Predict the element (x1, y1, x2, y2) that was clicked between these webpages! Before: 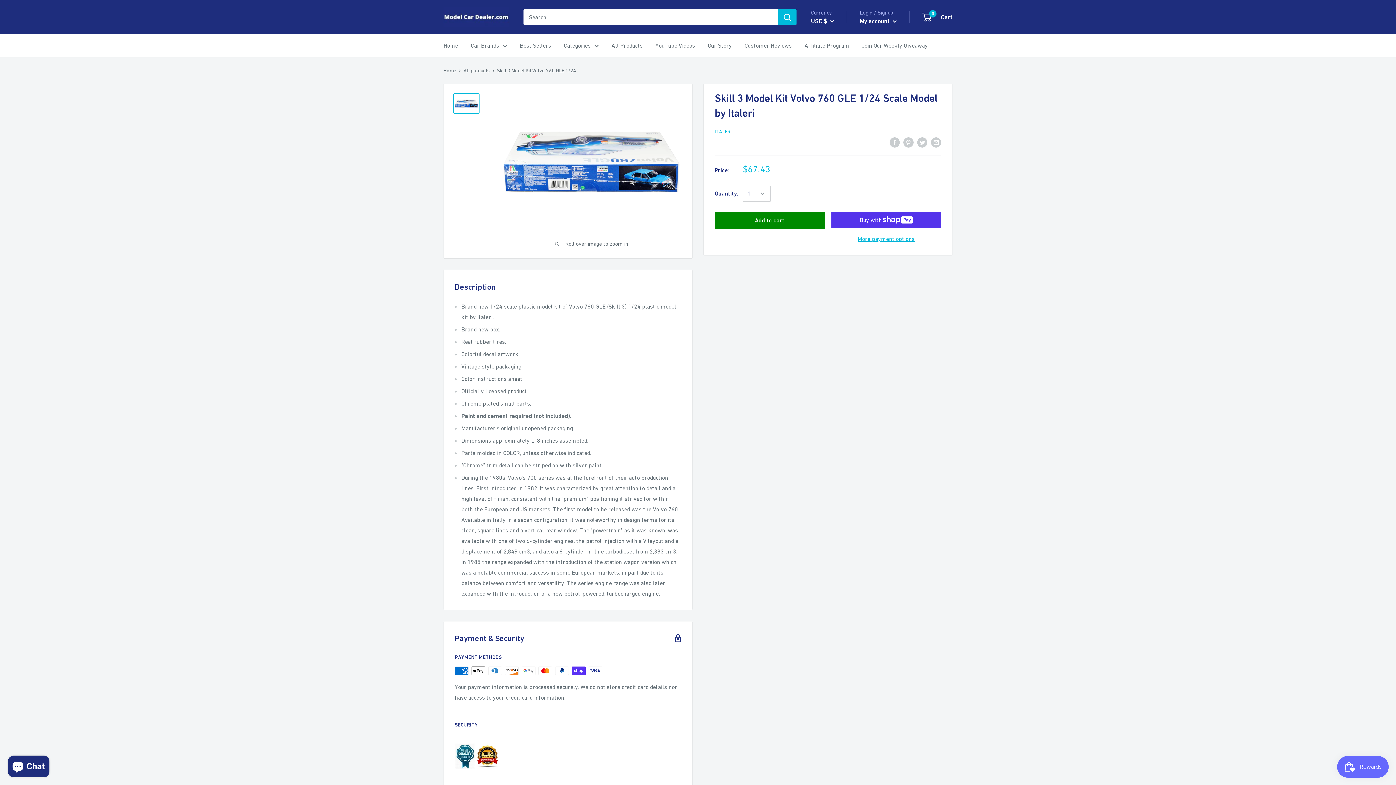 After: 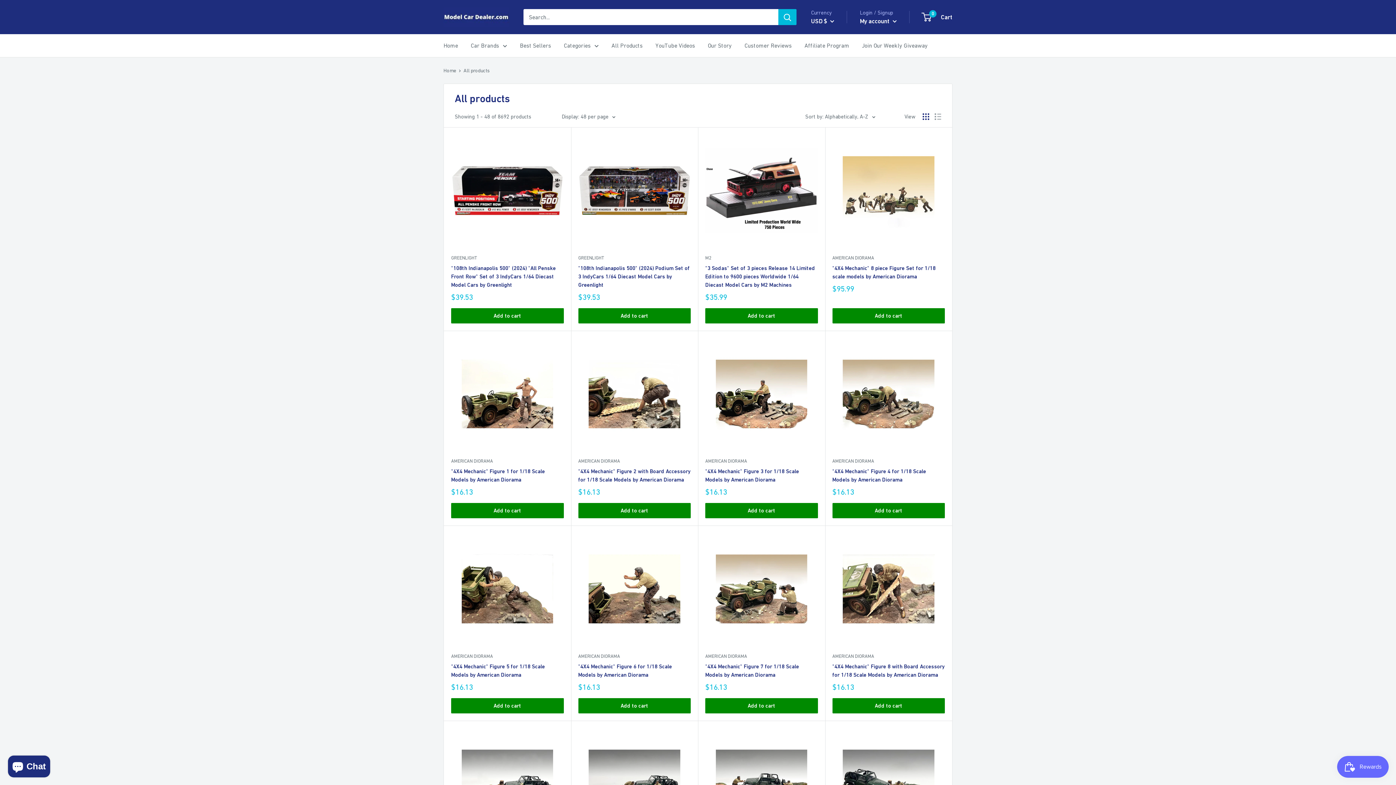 Action: label: Car Brands bbox: (470, 40, 507, 50)